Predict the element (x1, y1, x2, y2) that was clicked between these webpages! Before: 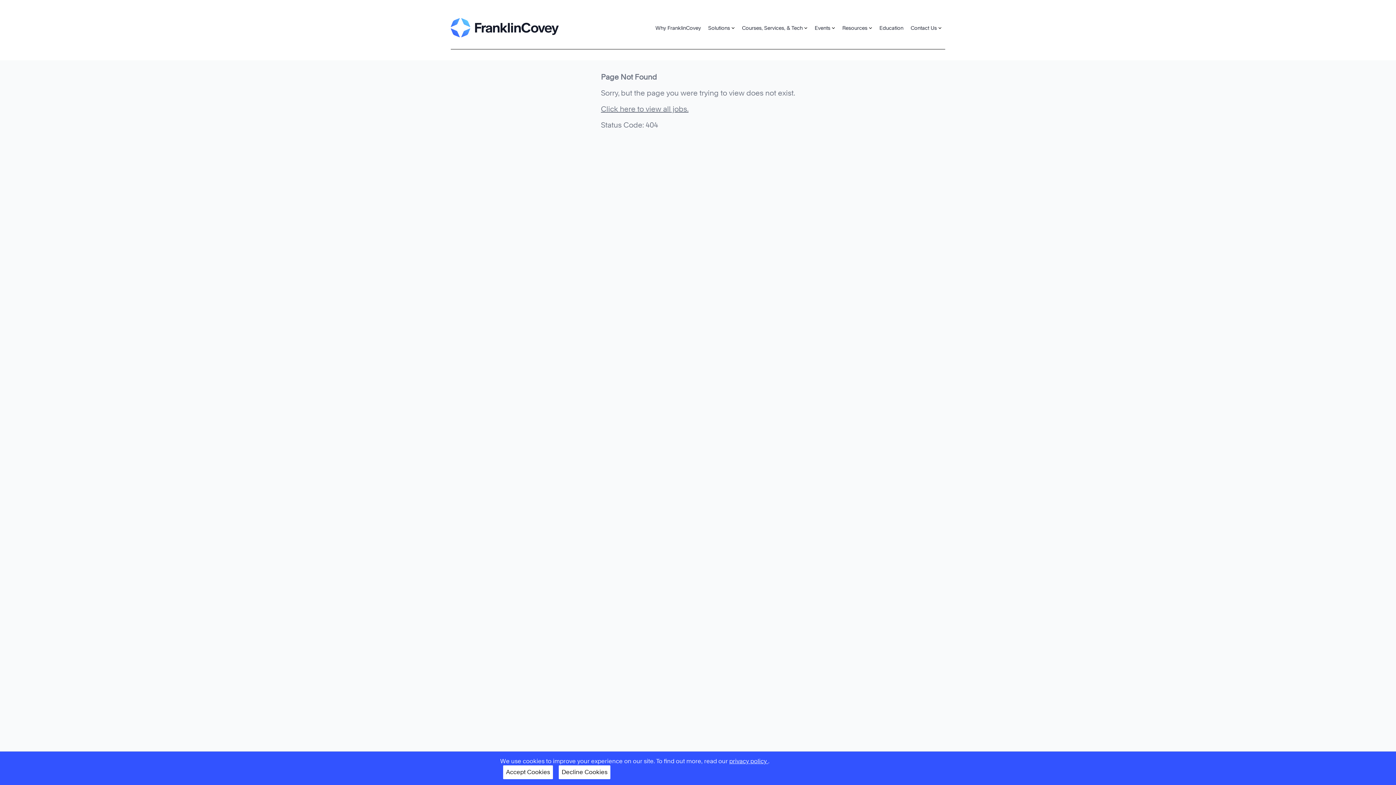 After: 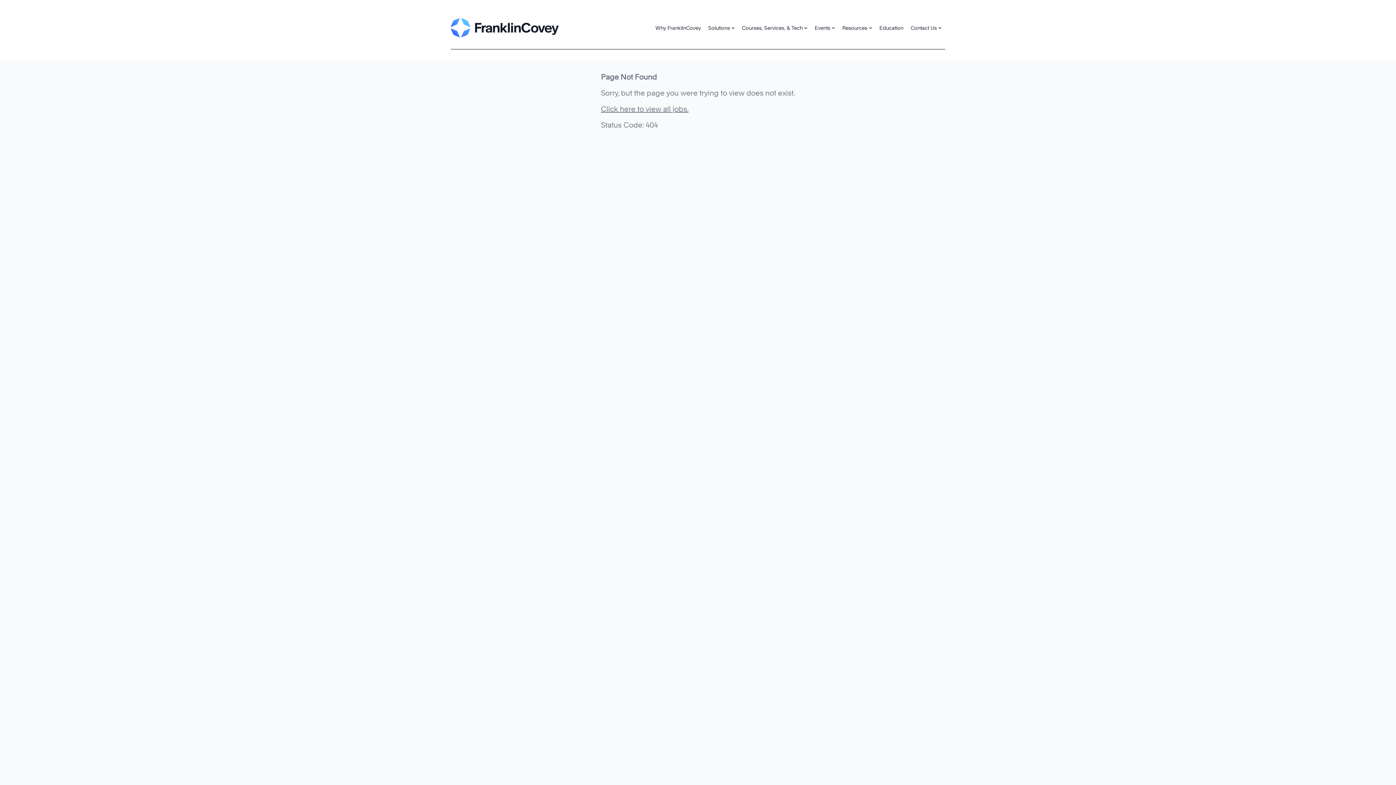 Action: label: Accept Cookies bbox: (503, 765, 553, 779)